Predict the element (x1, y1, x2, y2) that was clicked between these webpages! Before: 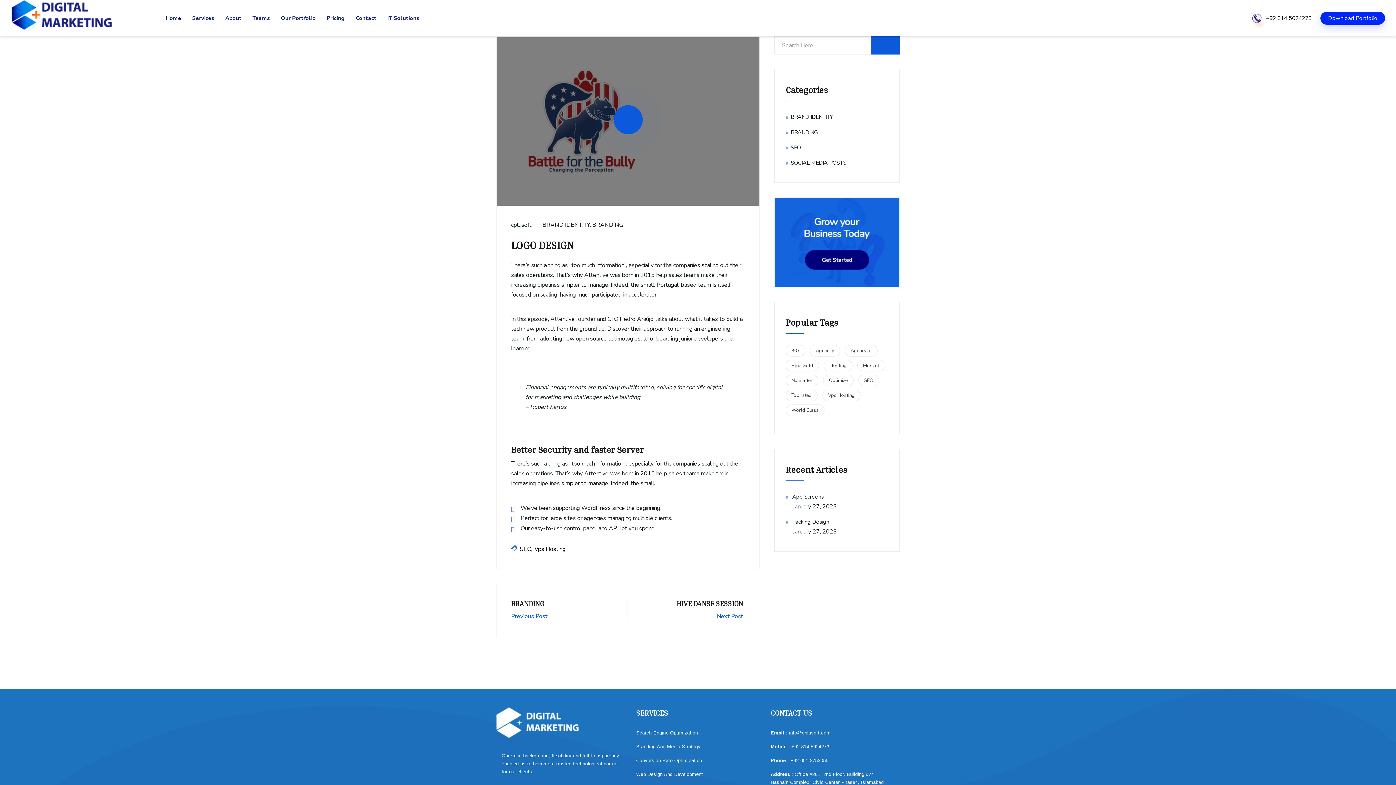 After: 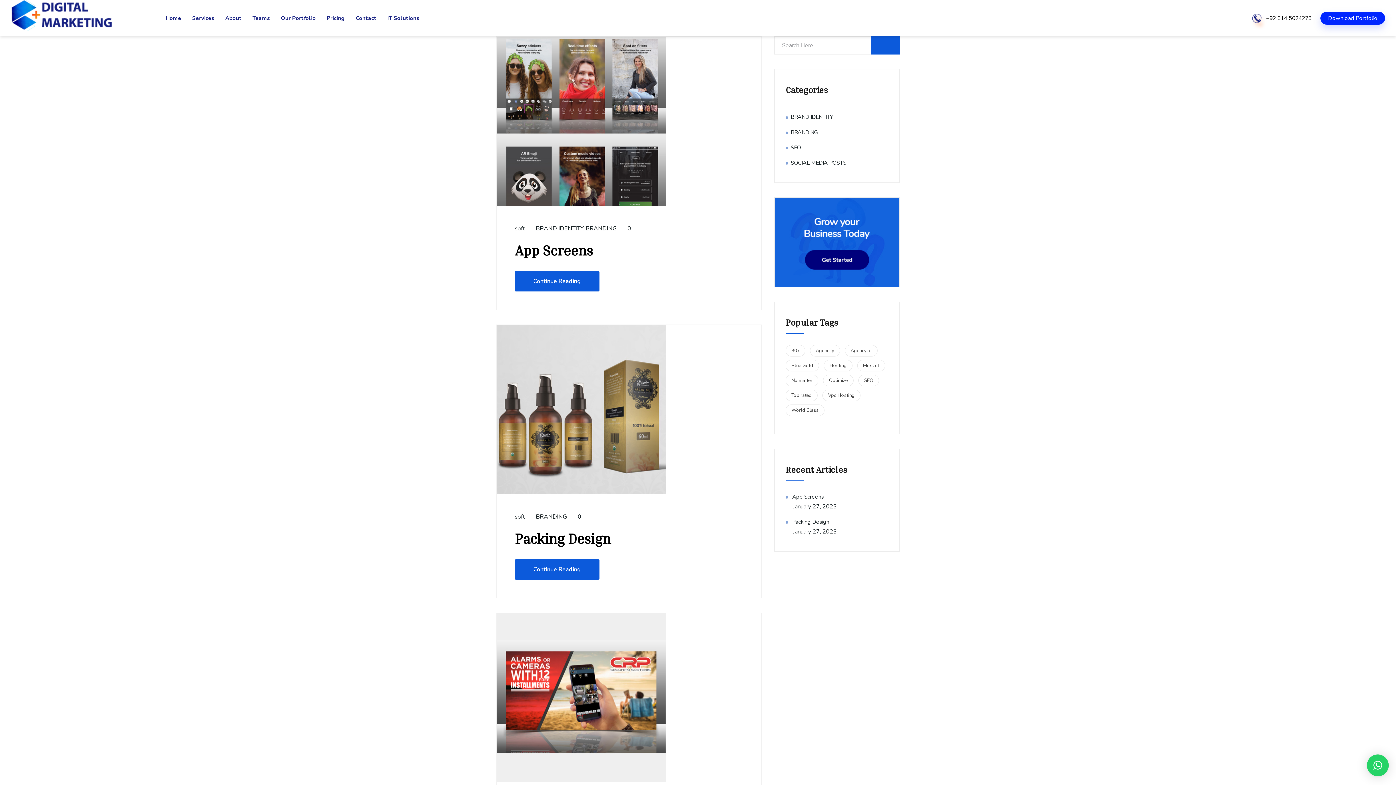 Action: bbox: (870, 36, 900, 54)